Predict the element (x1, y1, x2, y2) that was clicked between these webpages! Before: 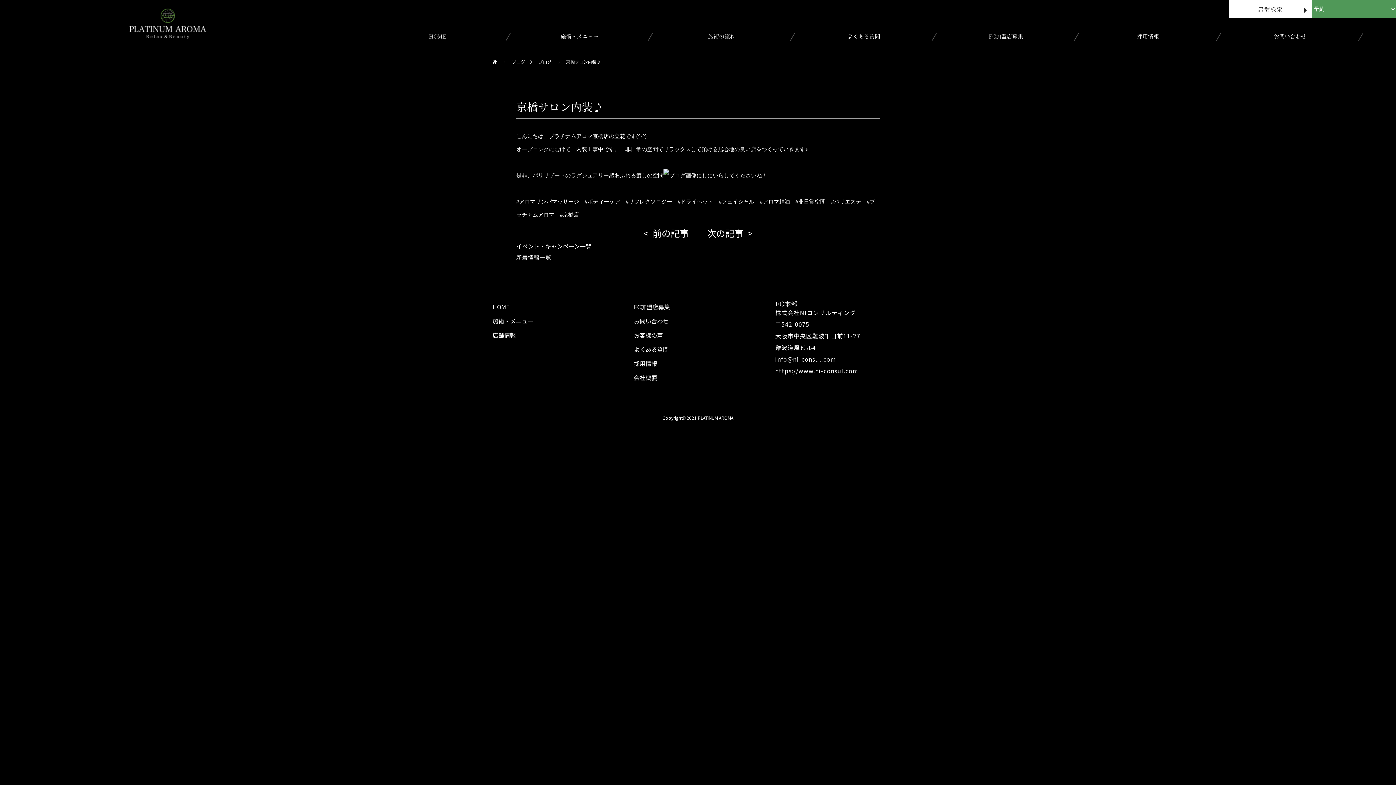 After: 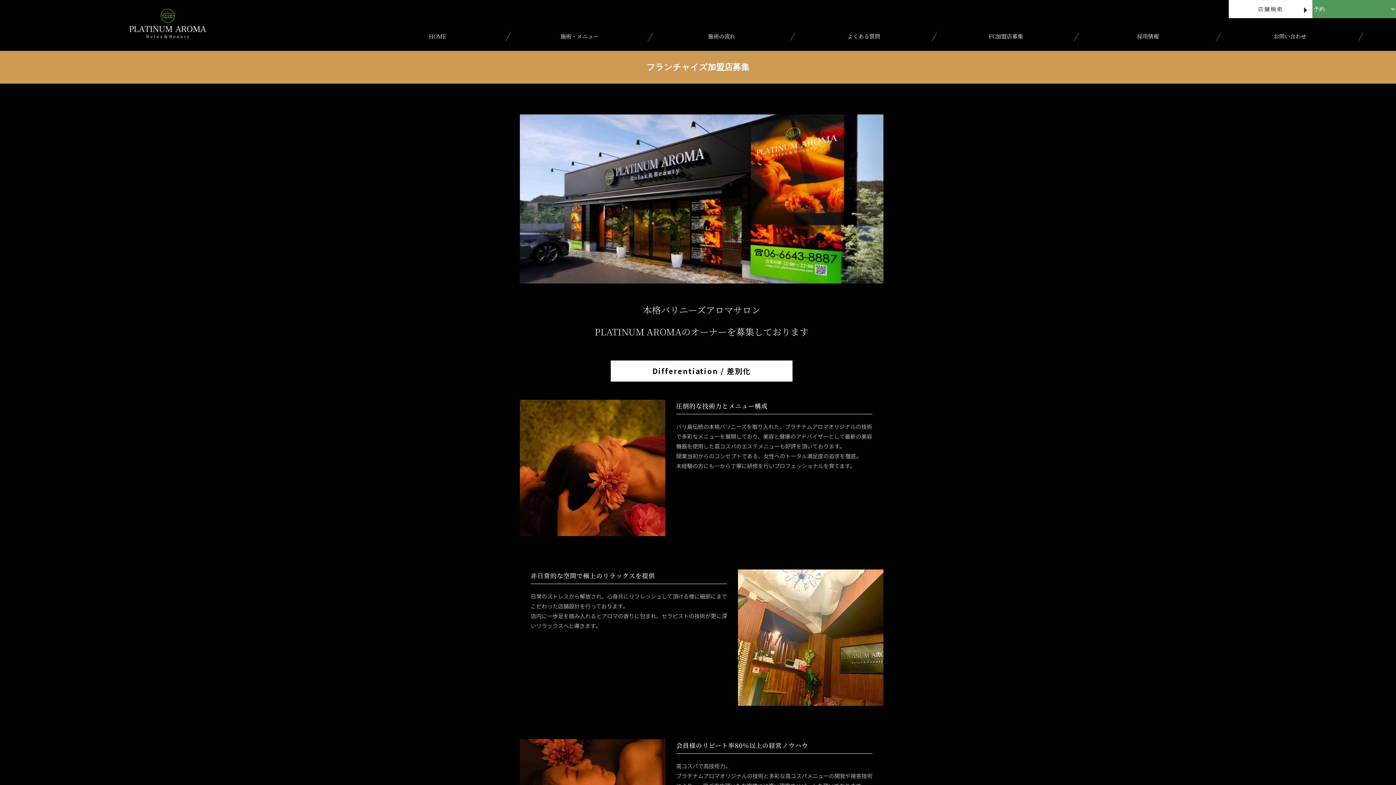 Action: label: FC加盟店募集 bbox: (634, 302, 670, 311)